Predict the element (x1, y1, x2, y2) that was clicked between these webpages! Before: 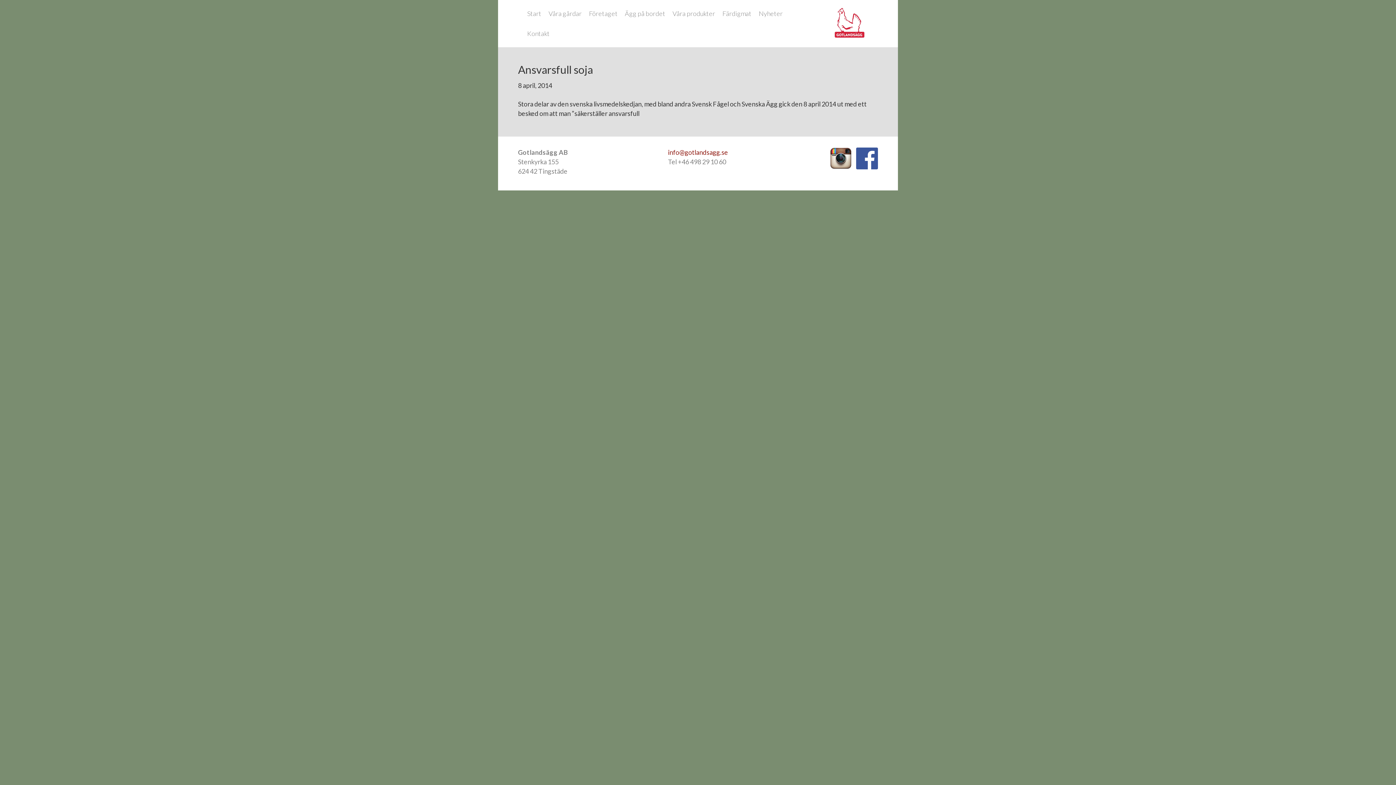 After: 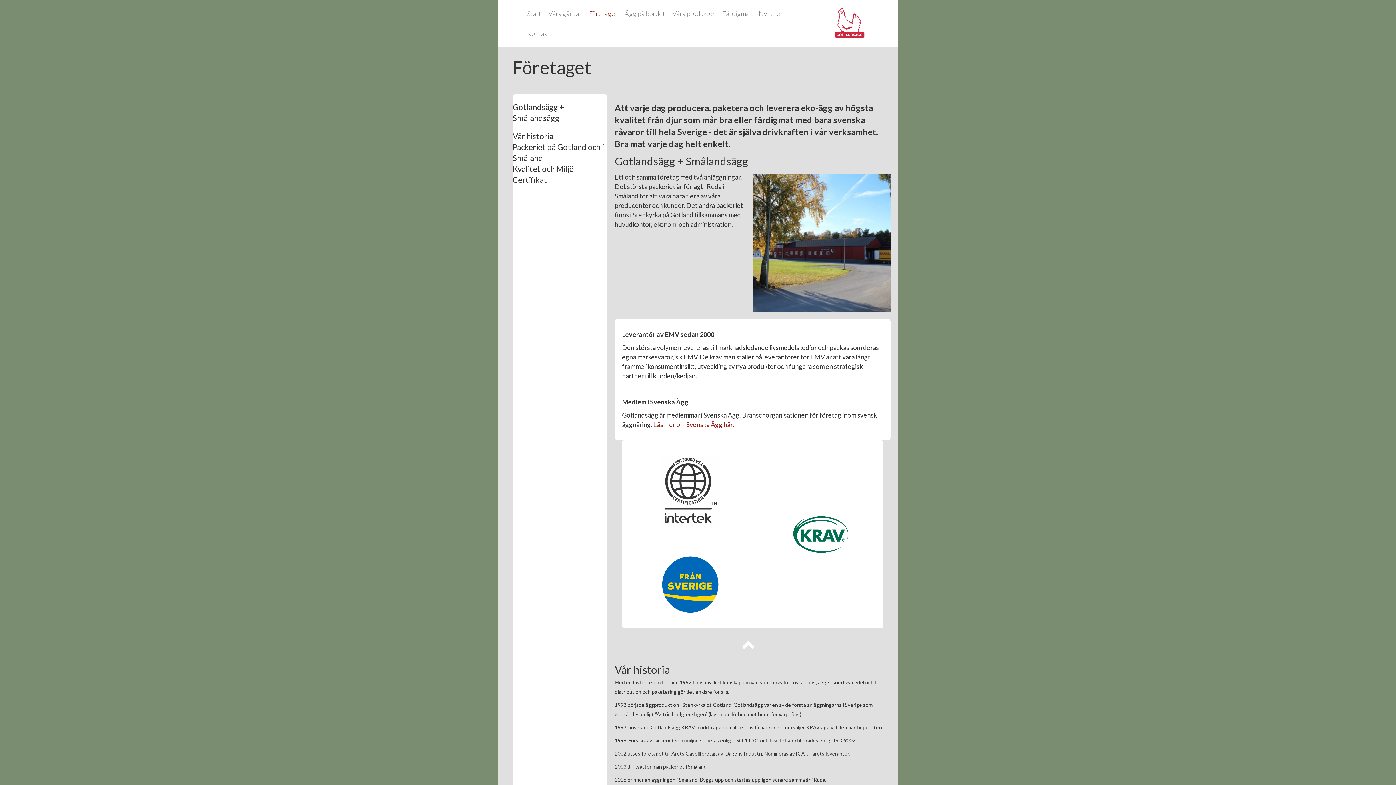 Action: bbox: (585, 3, 621, 23) label: Företaget